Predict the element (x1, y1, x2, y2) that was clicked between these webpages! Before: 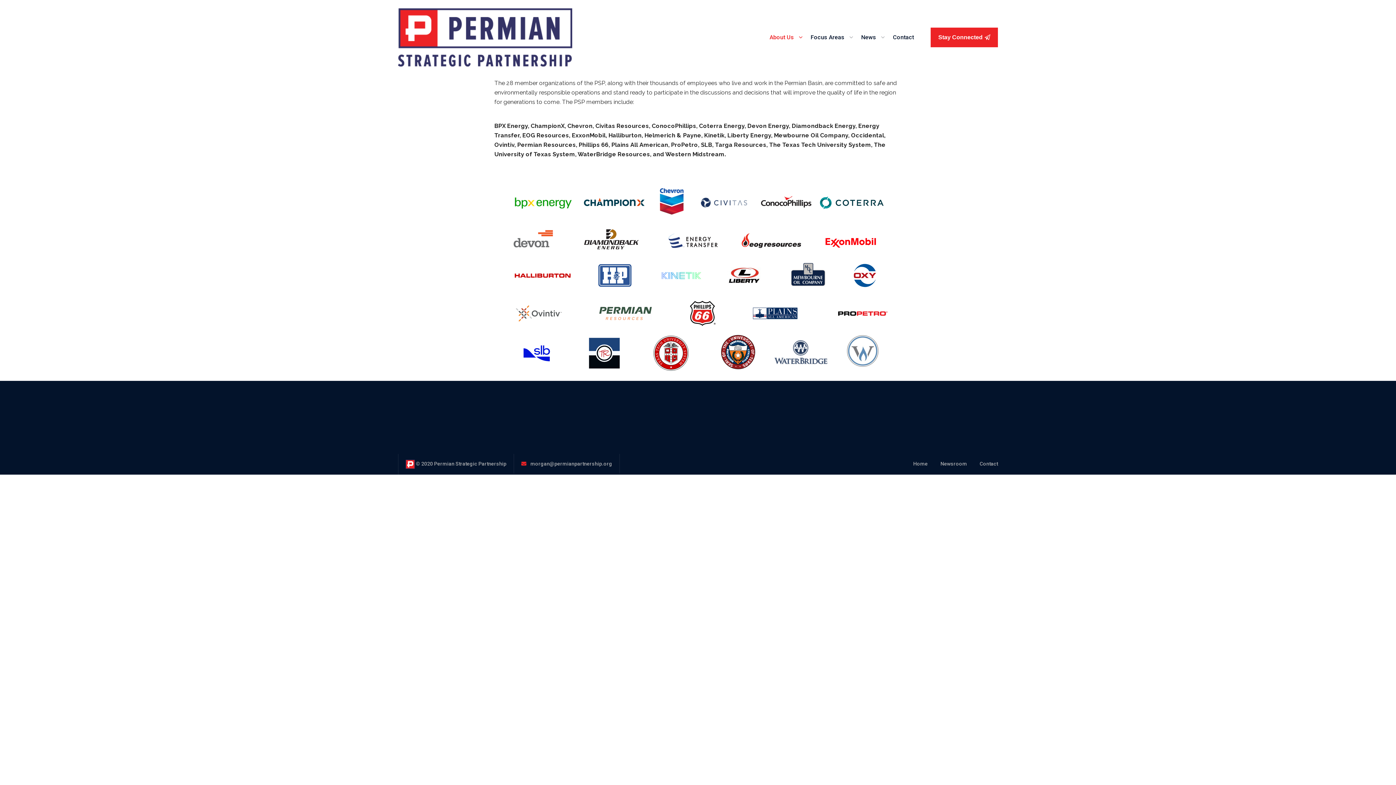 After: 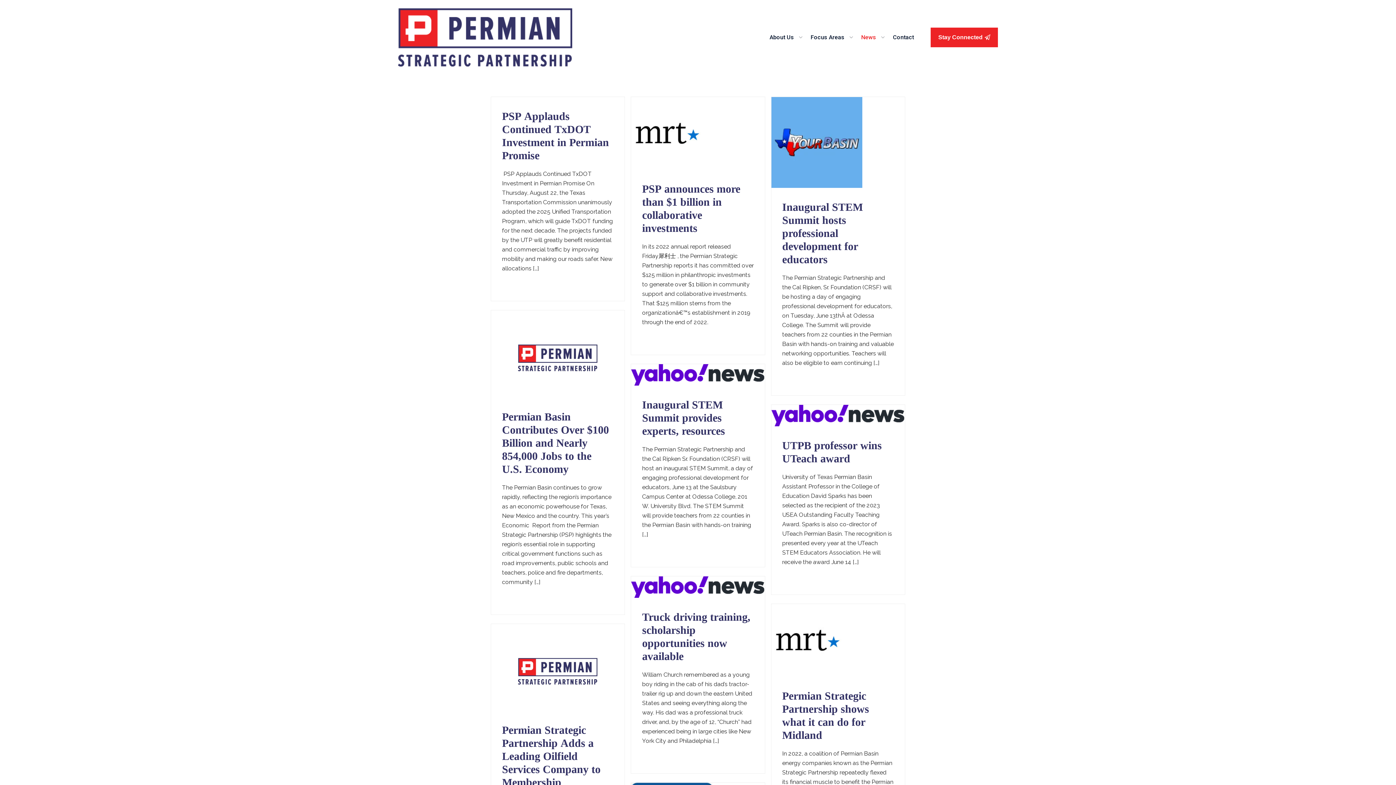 Action: bbox: (940, 461, 967, 466) label: Newsroom